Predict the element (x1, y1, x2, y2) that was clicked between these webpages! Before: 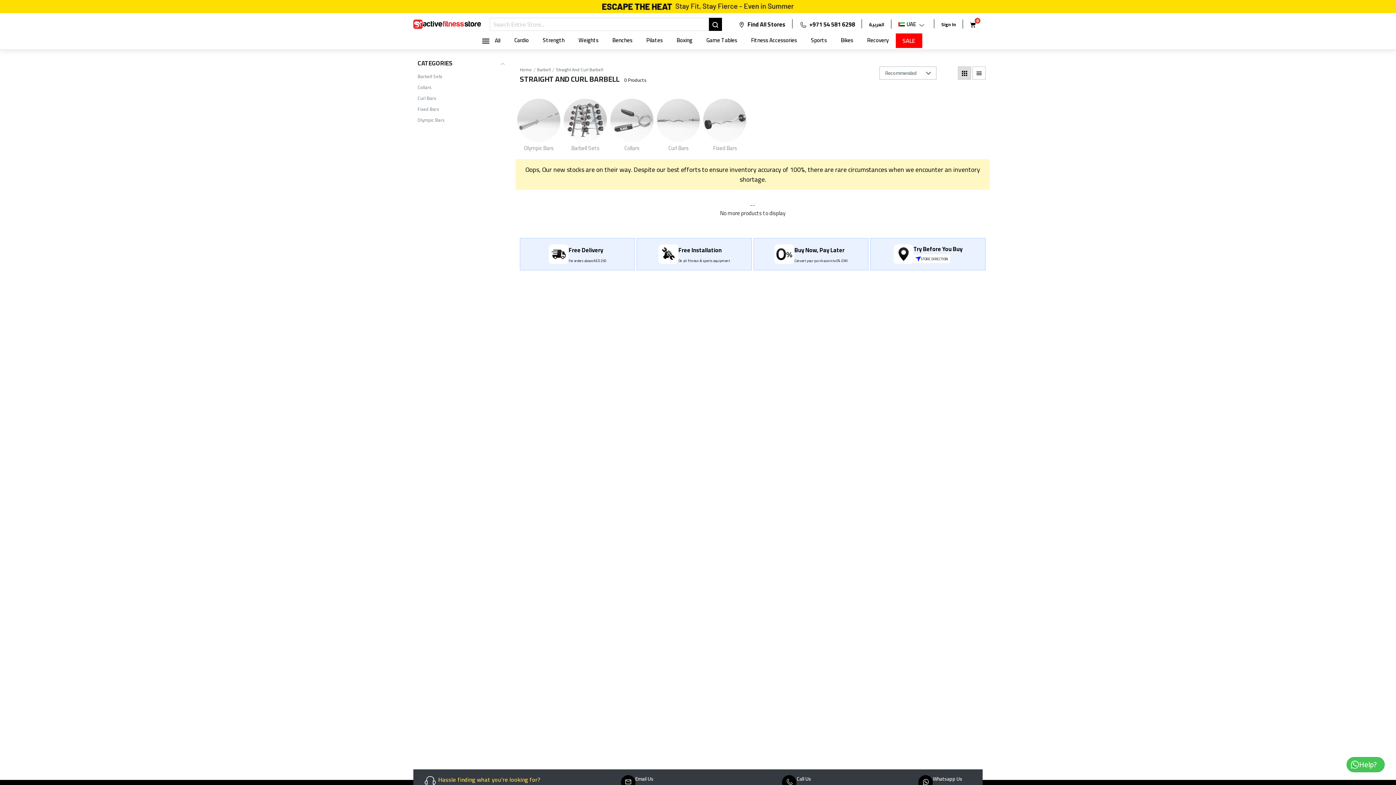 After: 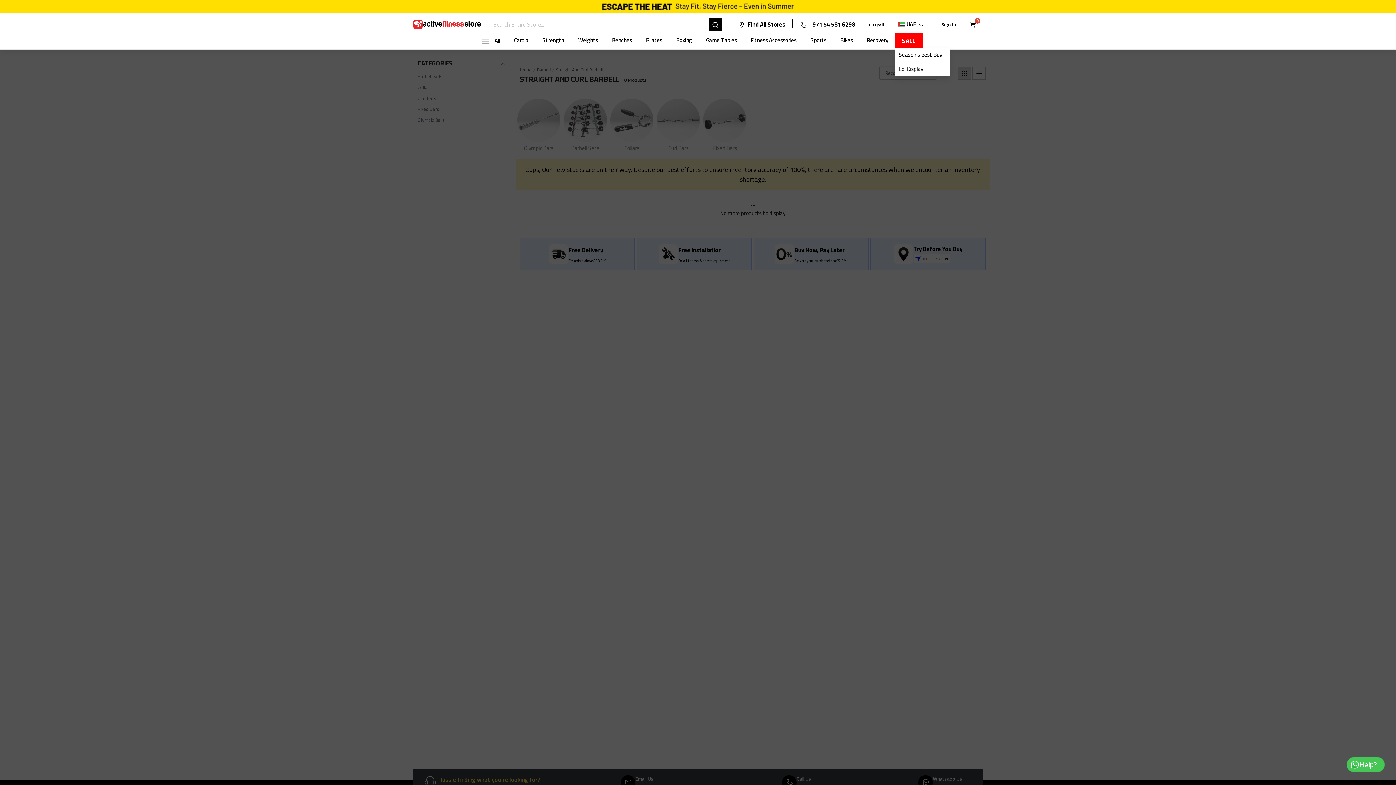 Action: bbox: (895, 33, 922, 47) label: SALE